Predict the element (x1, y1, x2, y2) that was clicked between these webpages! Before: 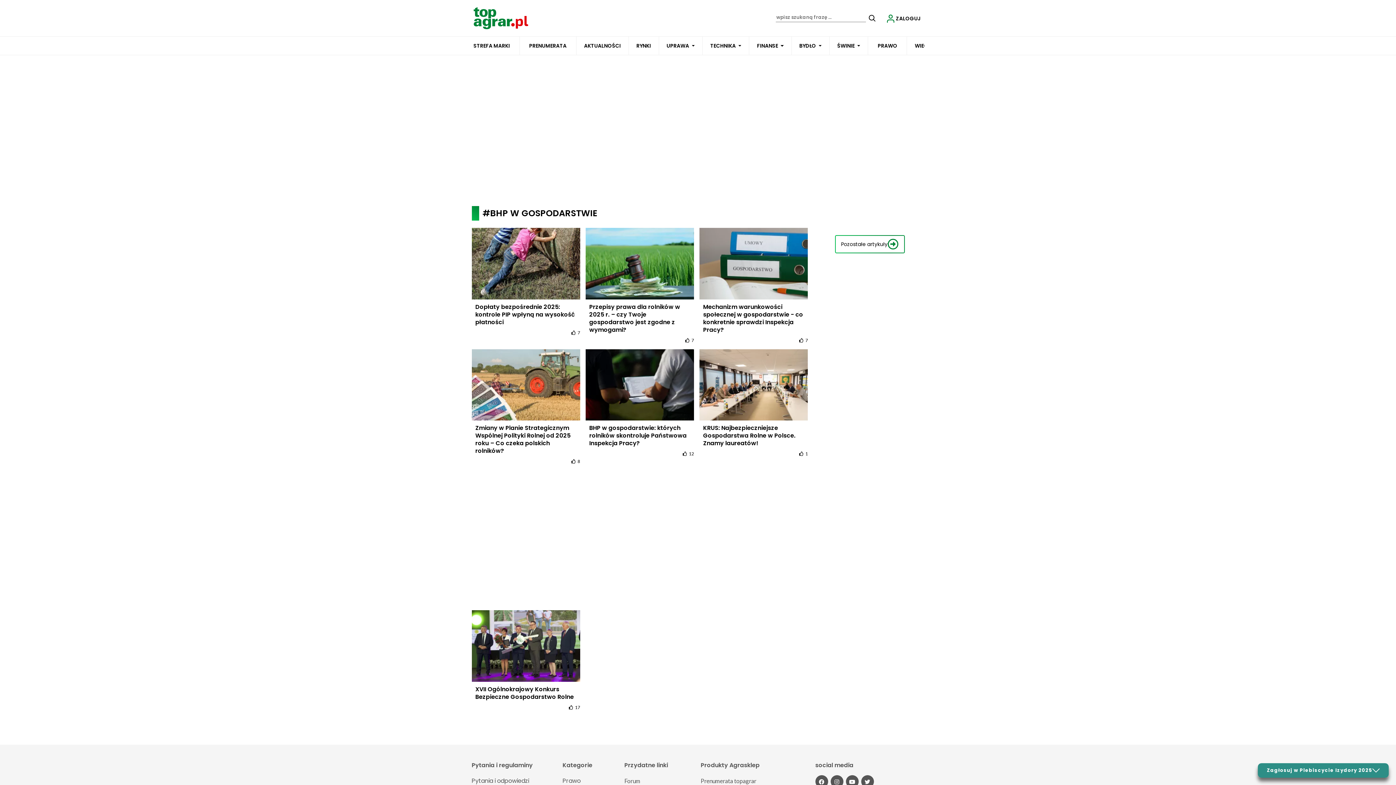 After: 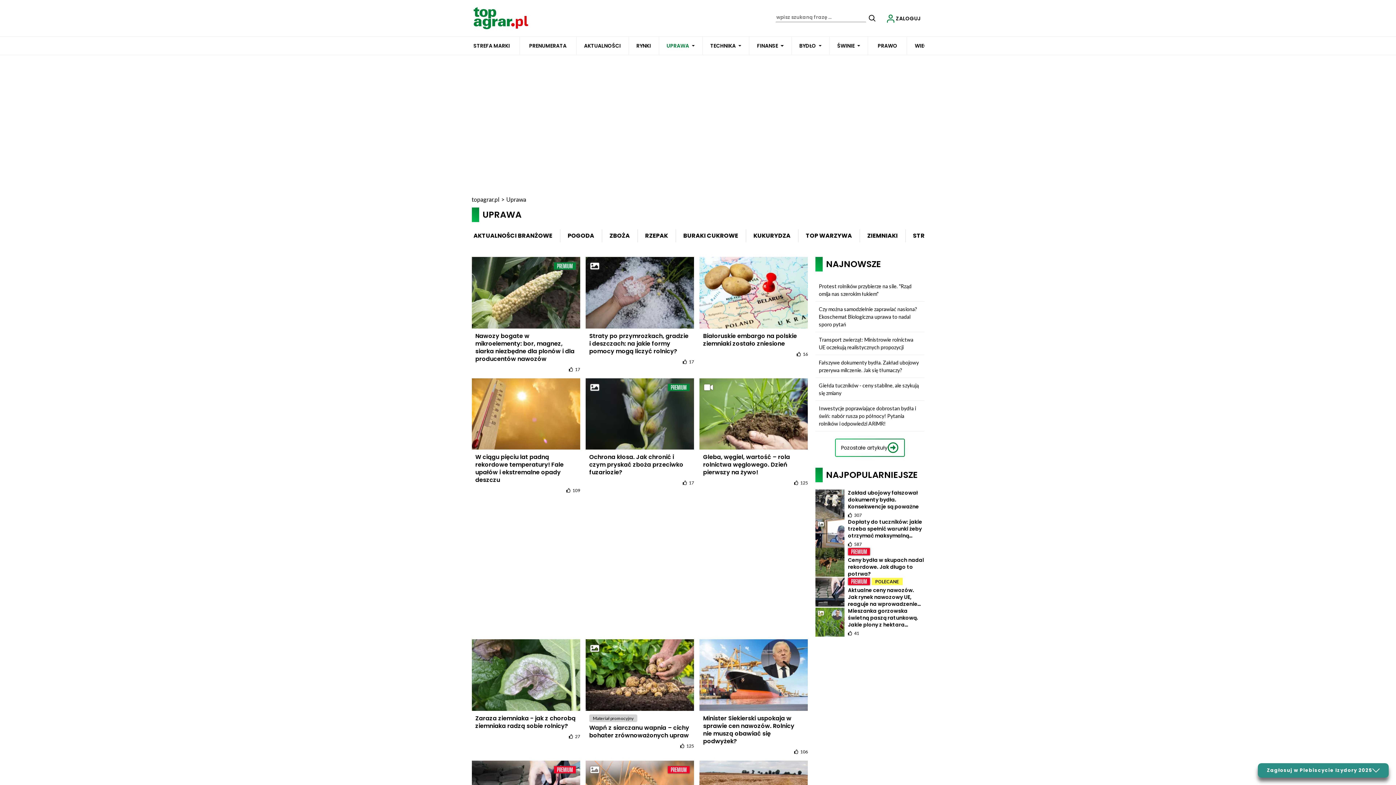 Action: bbox: (666, 36, 689, 54) label: UPRAWA